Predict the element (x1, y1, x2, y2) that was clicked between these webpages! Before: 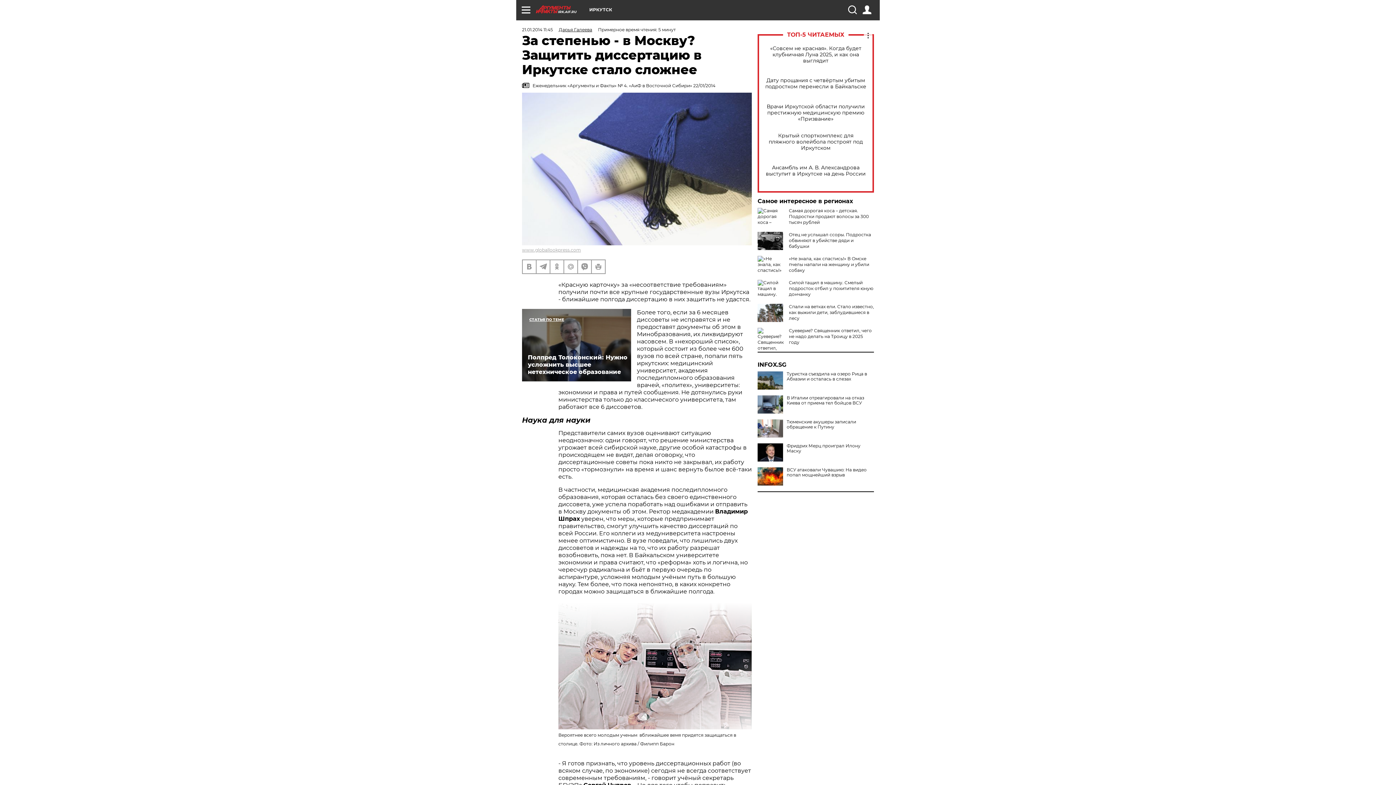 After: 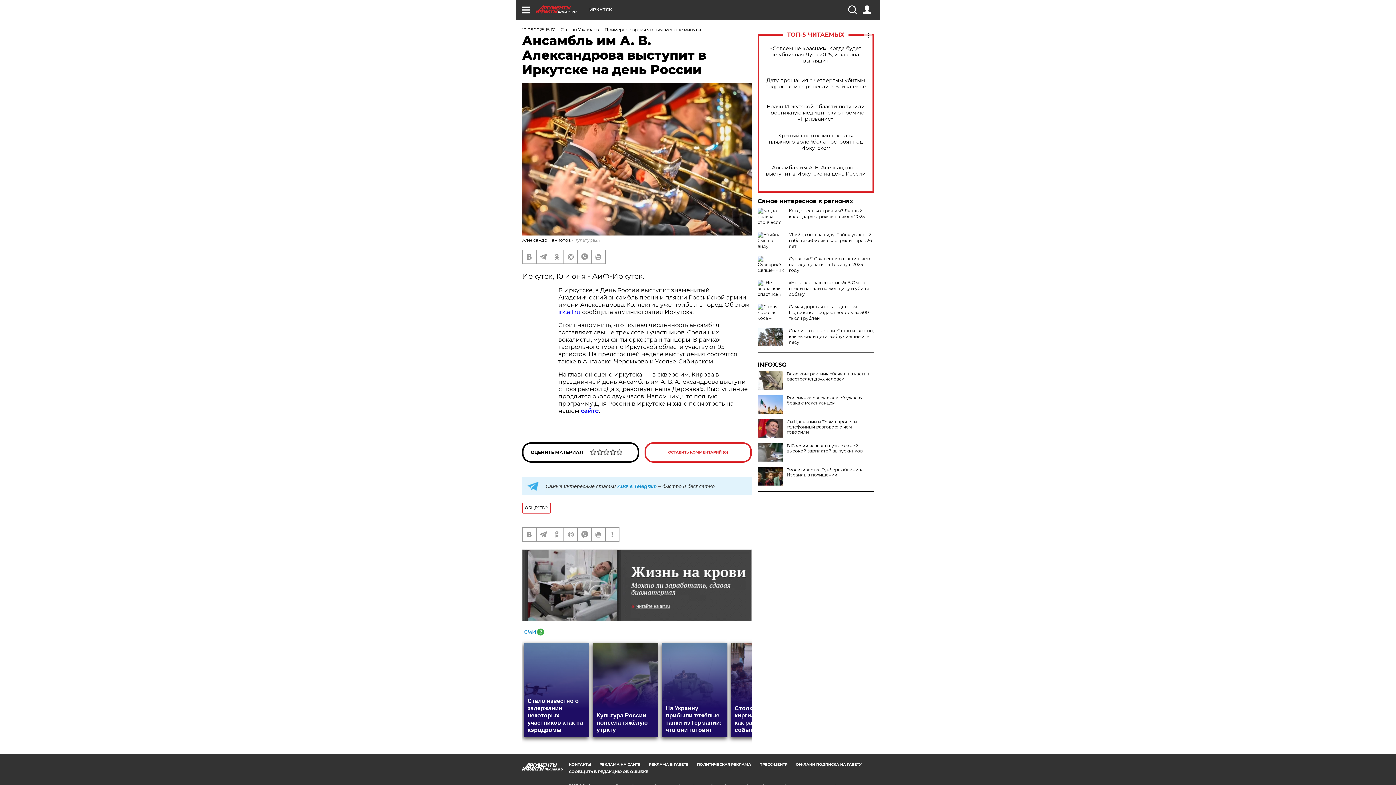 Action: bbox: (765, 164, 866, 177) label: Ансамбль им А. В. Александрова выступит в Иркутске на день России